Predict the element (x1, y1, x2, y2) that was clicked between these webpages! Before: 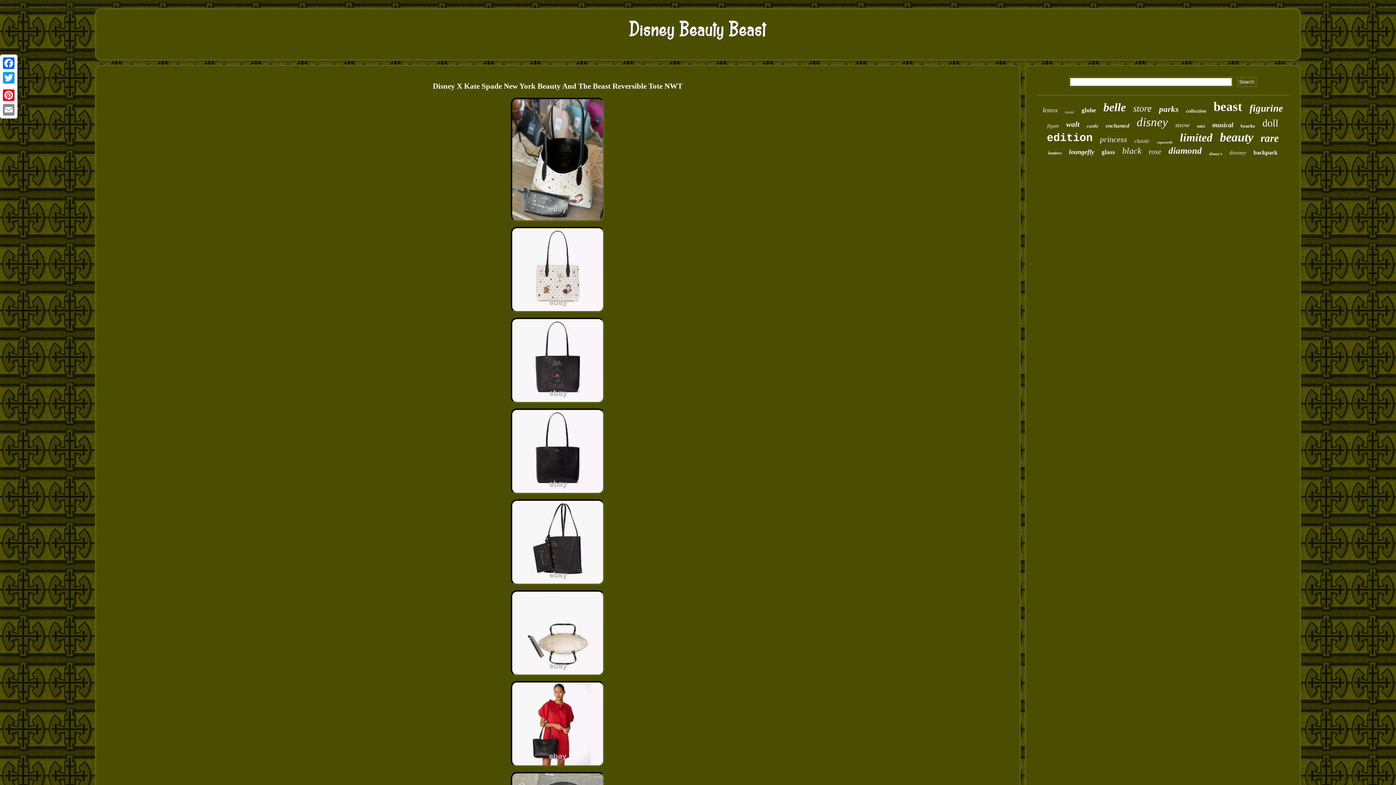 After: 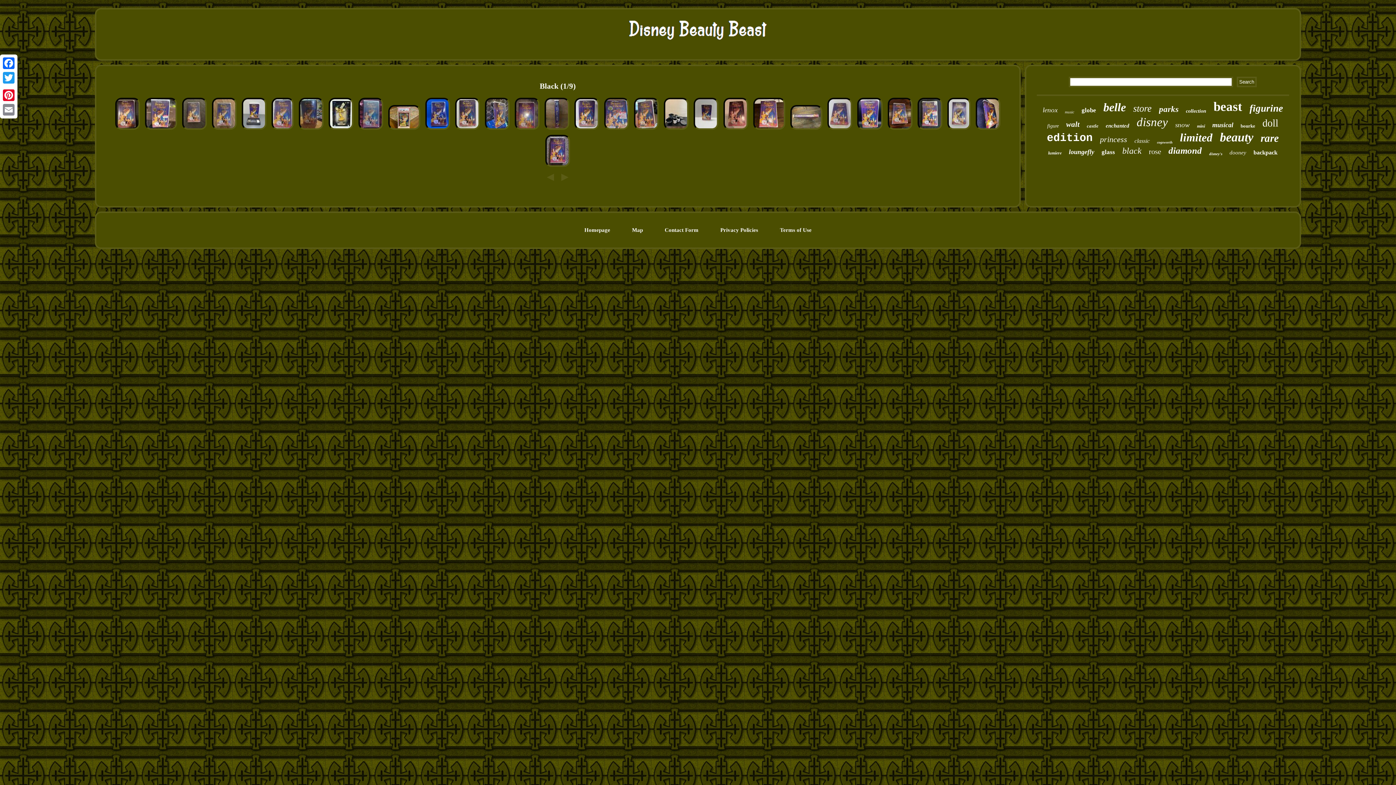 Action: label: black bbox: (1122, 146, 1141, 156)